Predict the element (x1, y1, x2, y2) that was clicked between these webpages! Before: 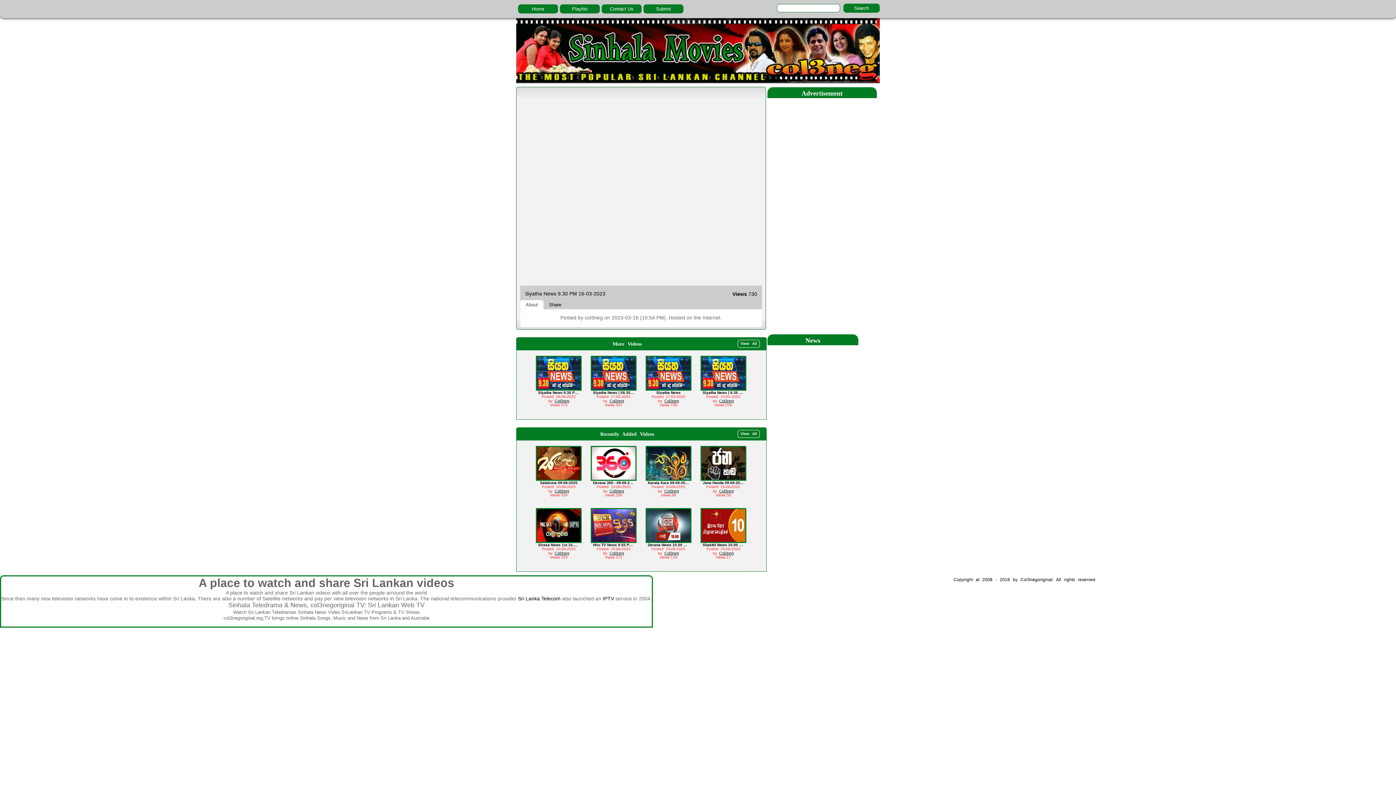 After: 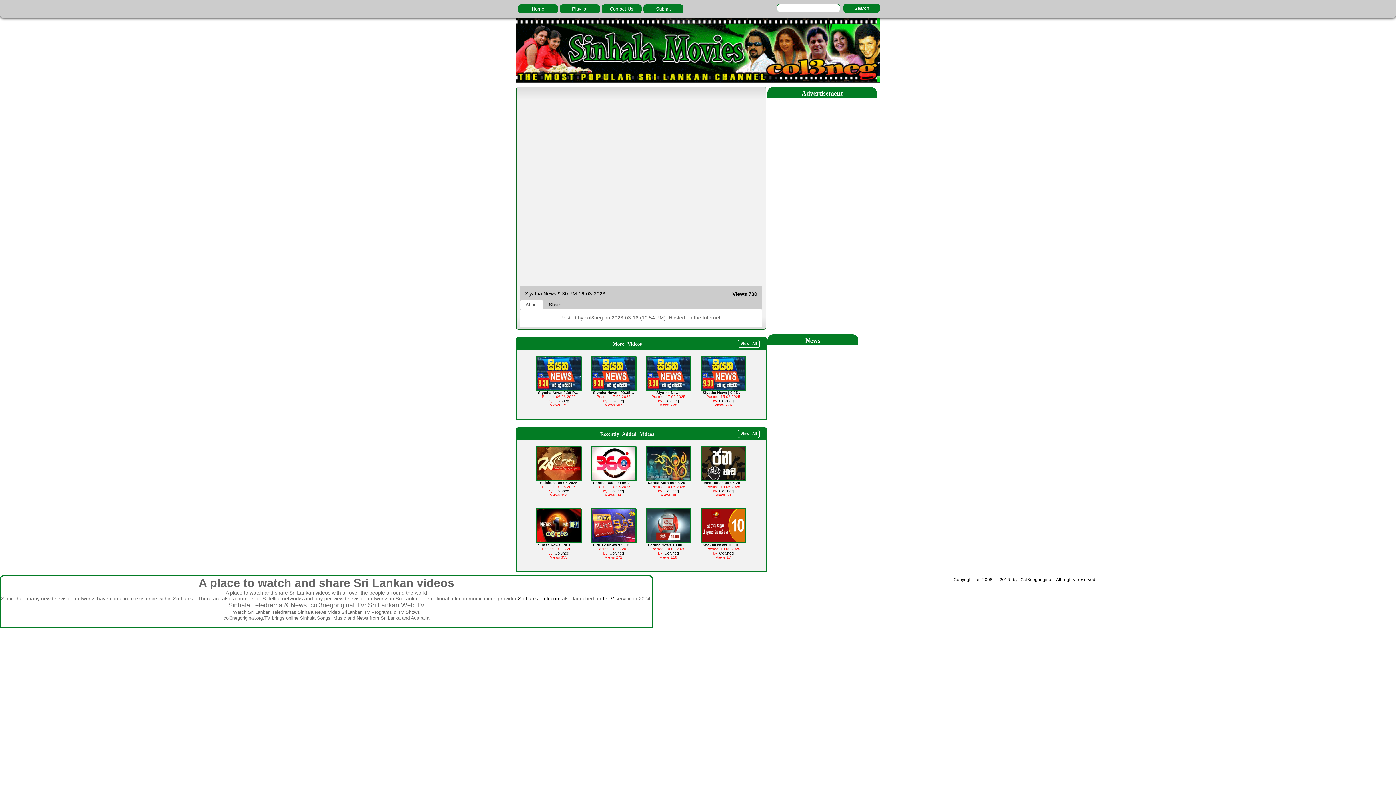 Action: bbox: (701, 390, 745, 394) label: Siyatha News | 9.35 PM | 15 - 02 - 2025